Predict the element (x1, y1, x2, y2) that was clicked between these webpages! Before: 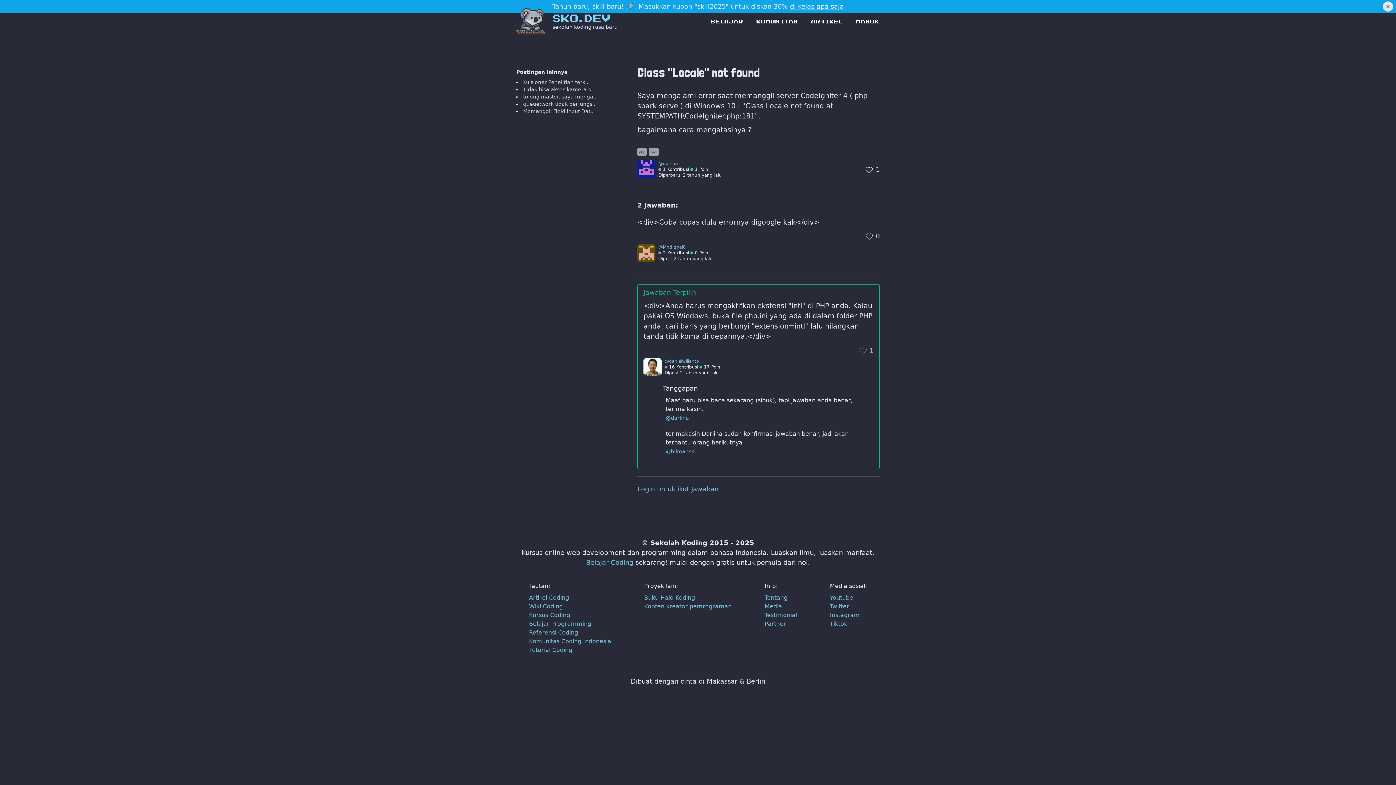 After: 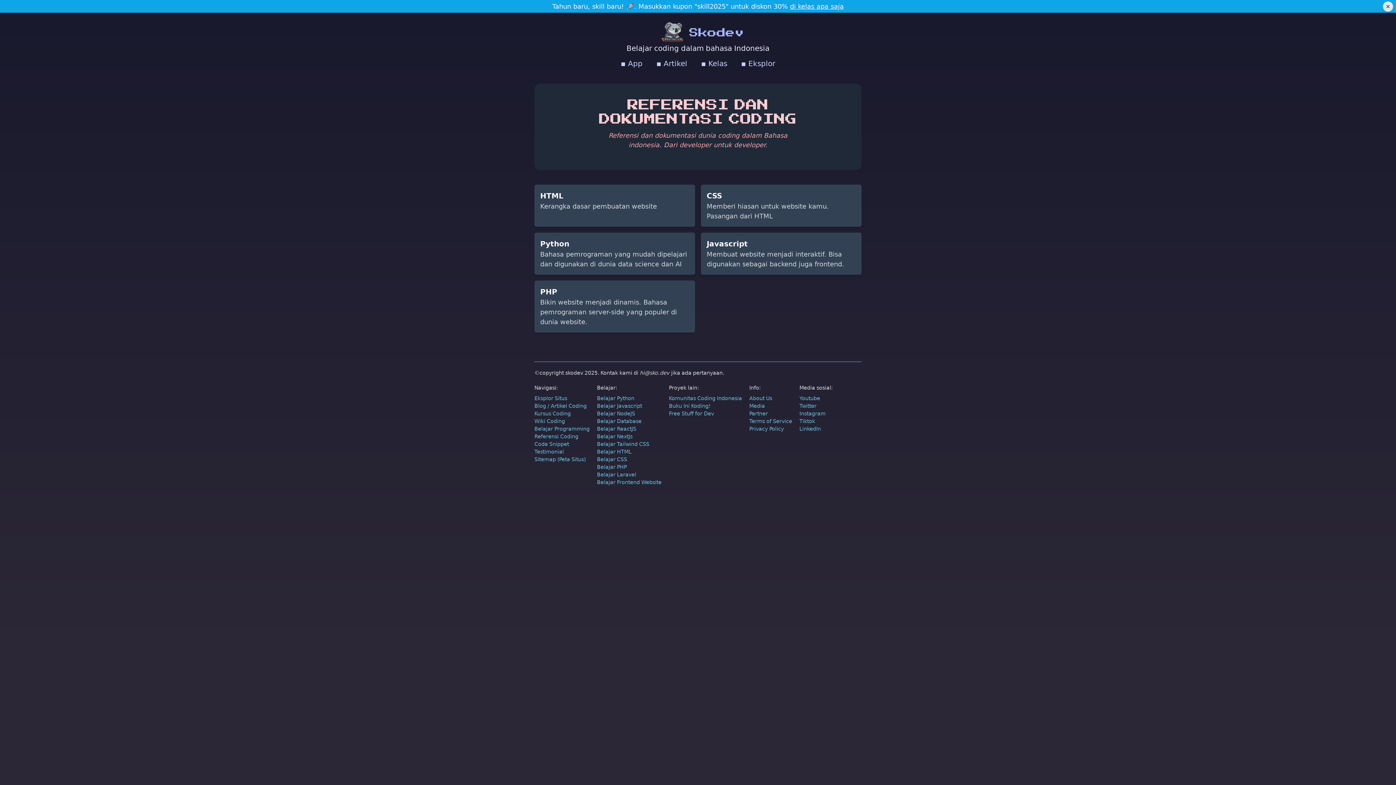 Action: label: Referensi Coding bbox: (529, 629, 578, 636)